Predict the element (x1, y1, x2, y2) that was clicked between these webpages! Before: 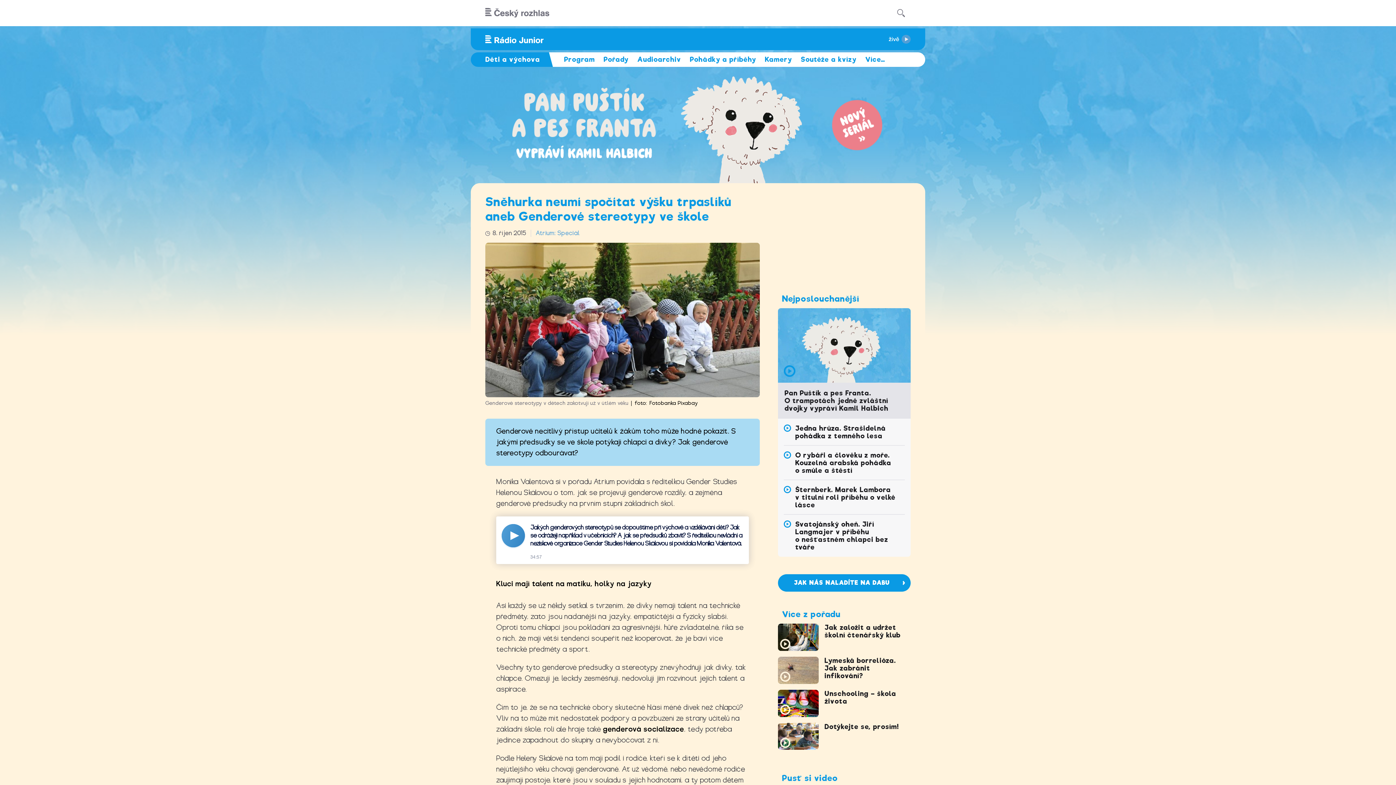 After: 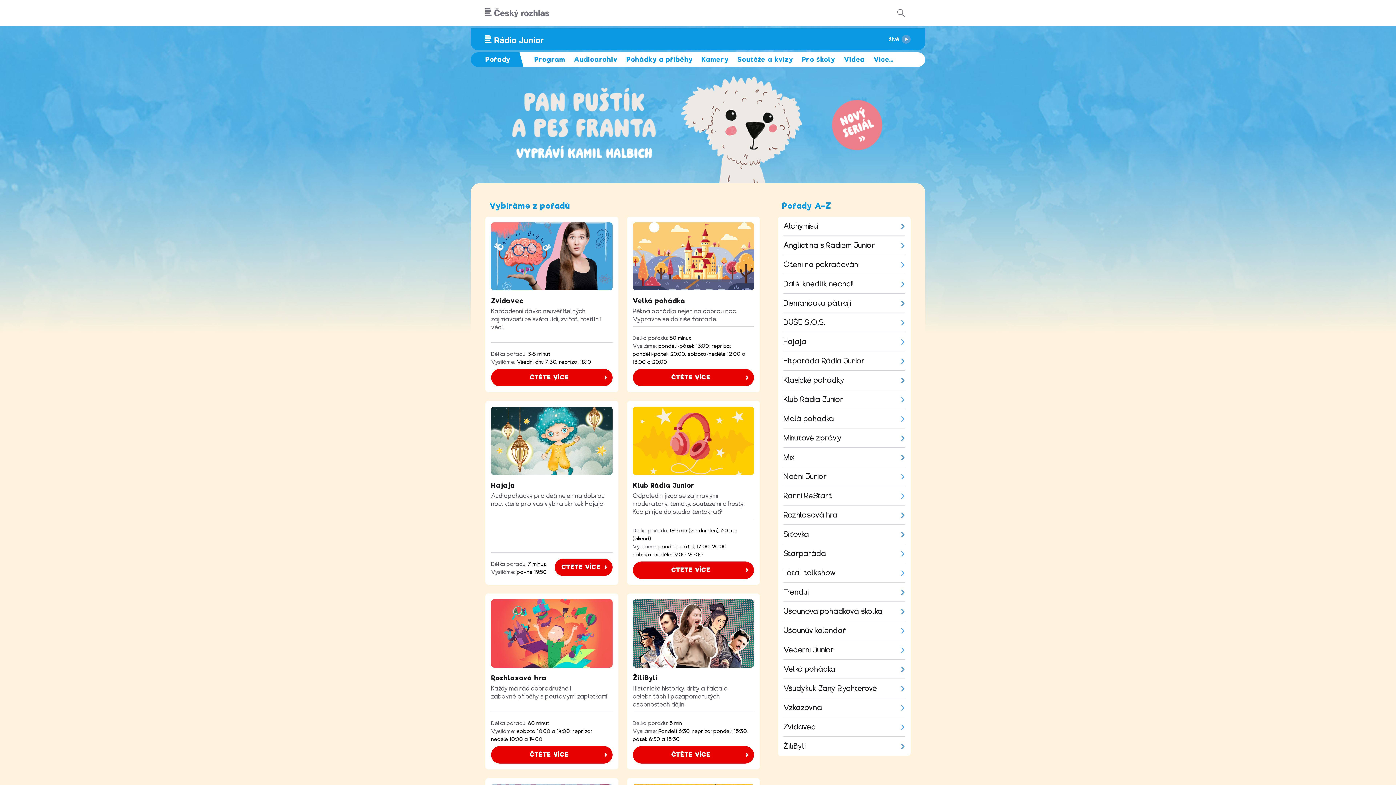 Action: label: Pořady bbox: (599, 52, 633, 66)